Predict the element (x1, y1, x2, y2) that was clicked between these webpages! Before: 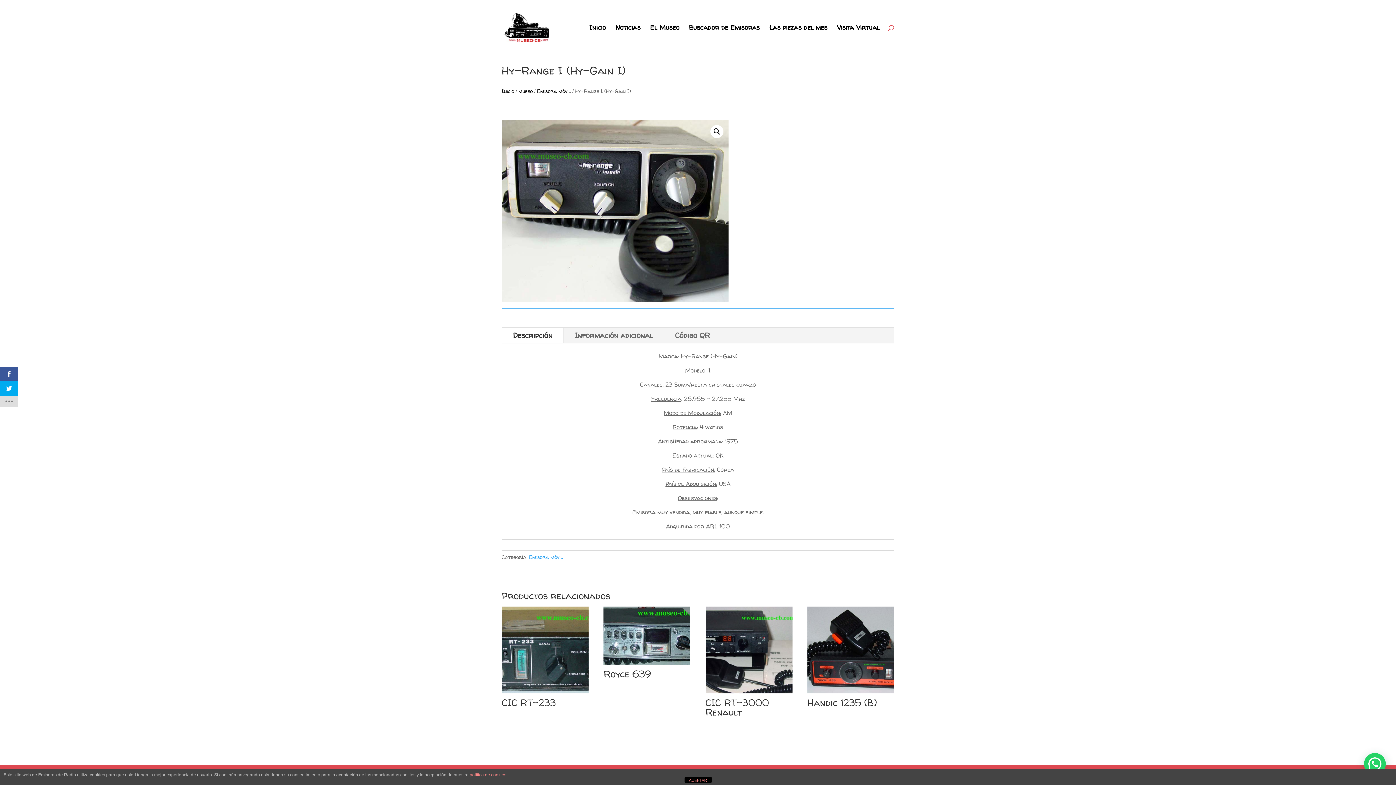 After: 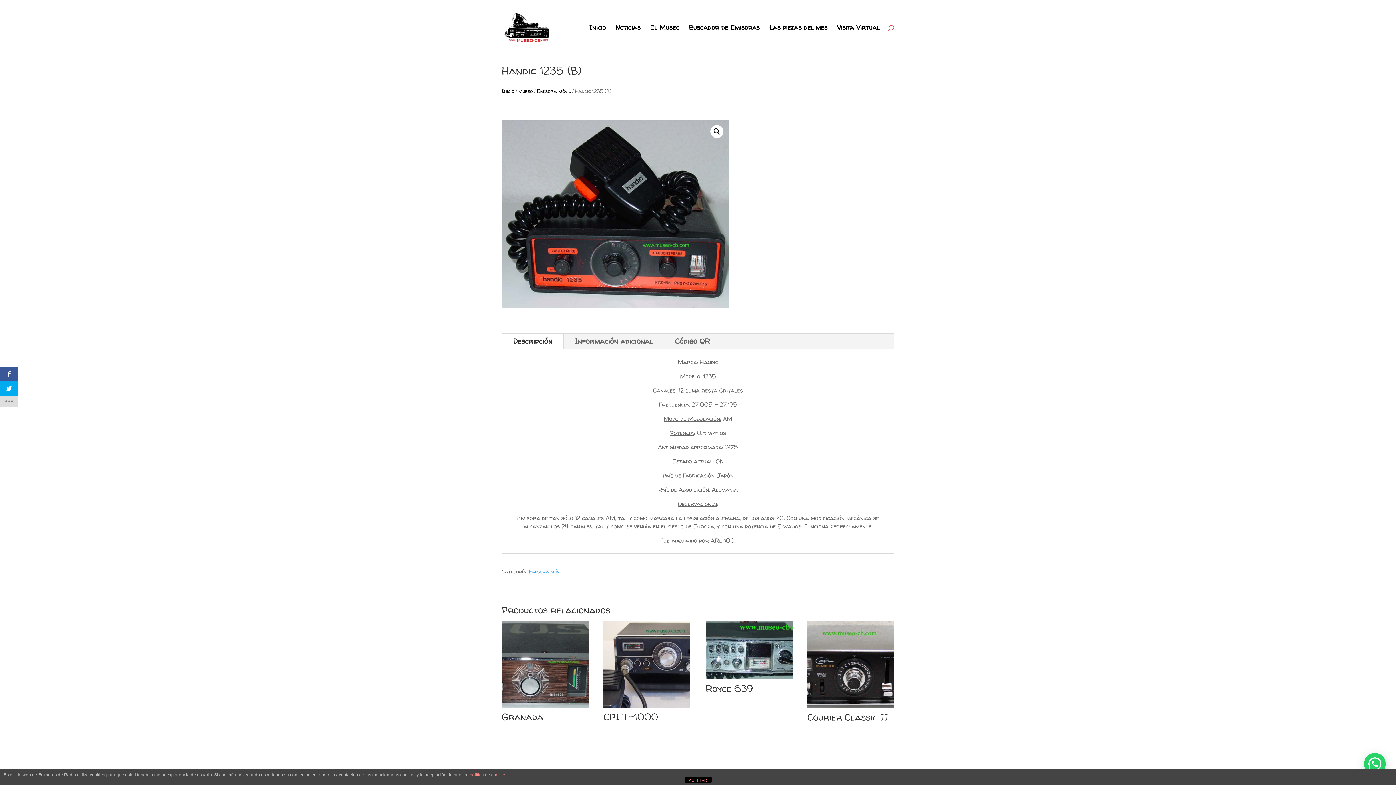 Action: label: Handic 1235 (B) bbox: (807, 606, 894, 712)